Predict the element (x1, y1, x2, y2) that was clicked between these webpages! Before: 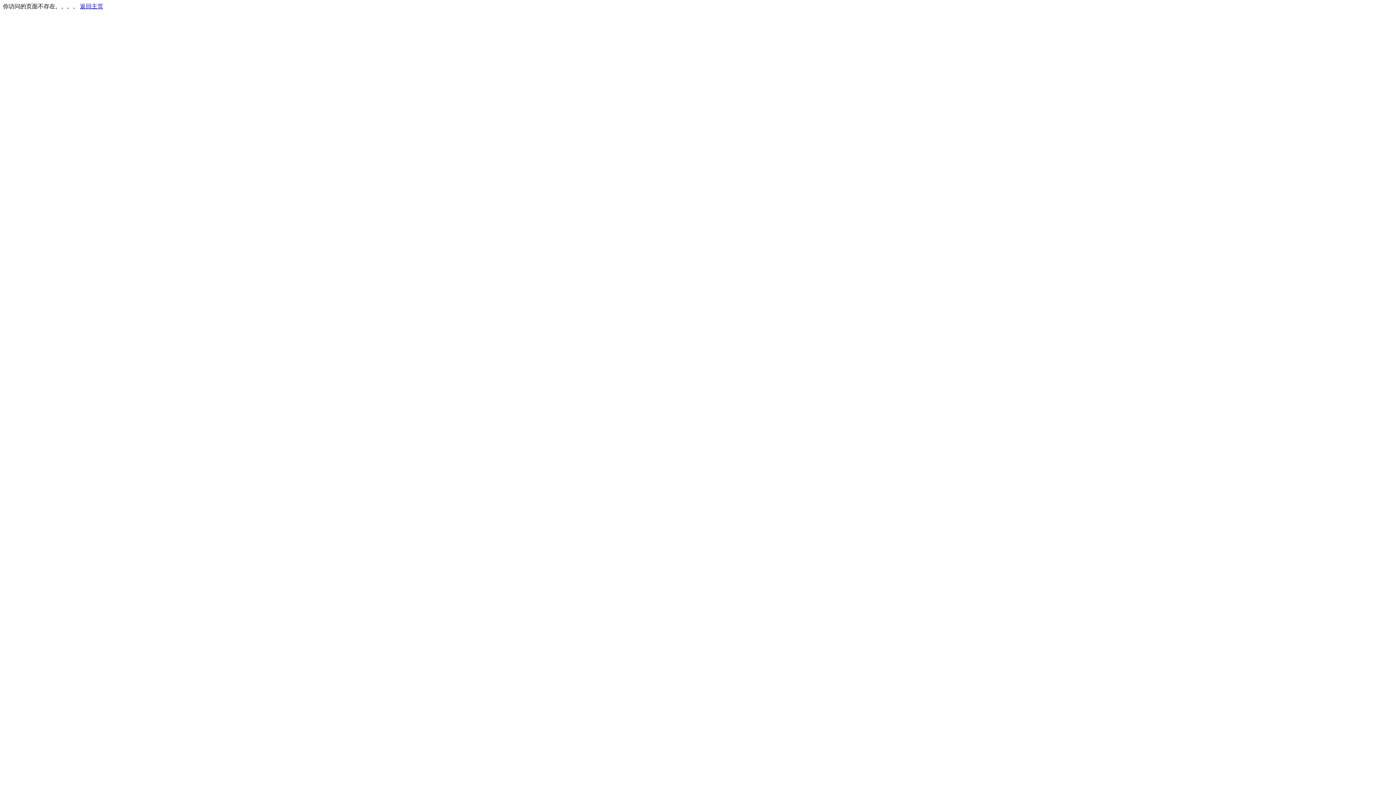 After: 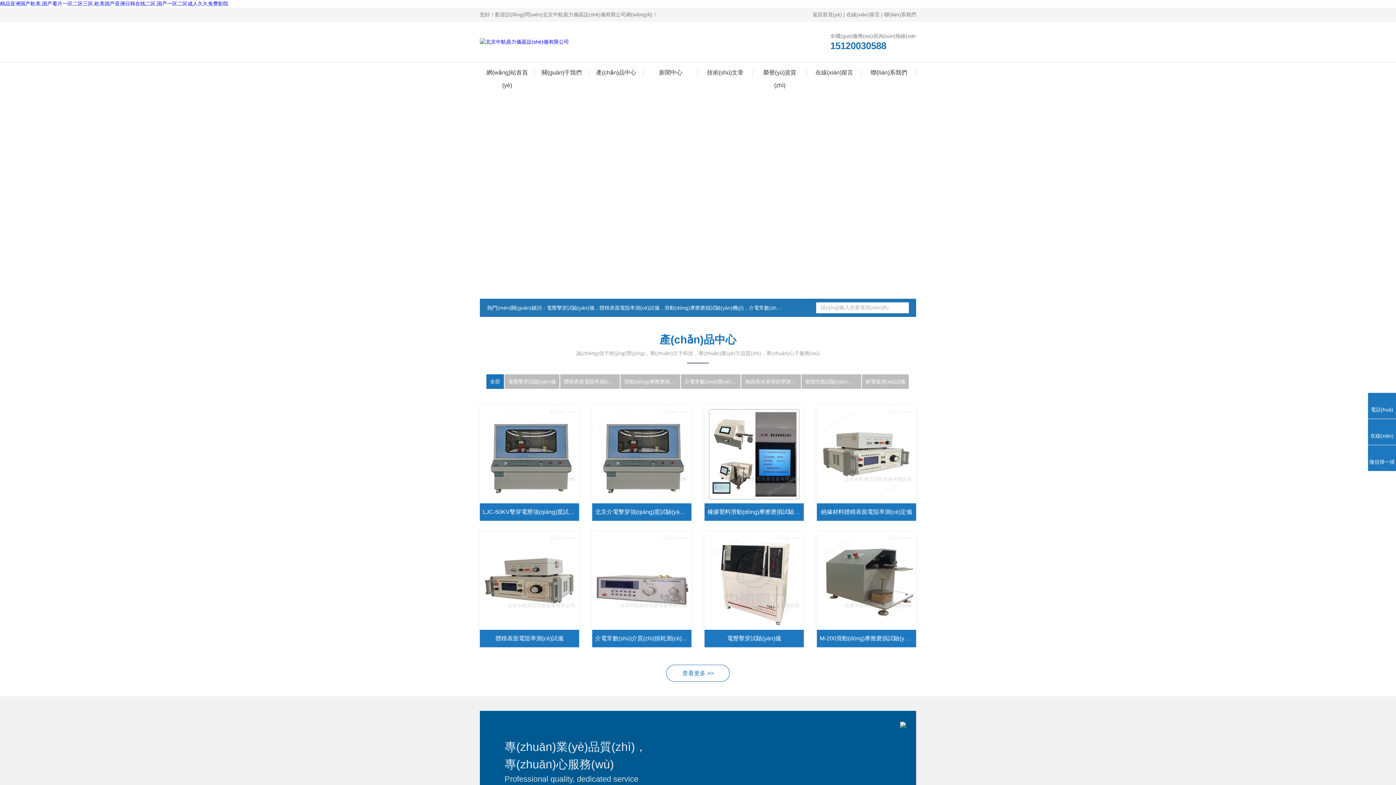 Action: bbox: (80, 3, 103, 9) label: 返回主页